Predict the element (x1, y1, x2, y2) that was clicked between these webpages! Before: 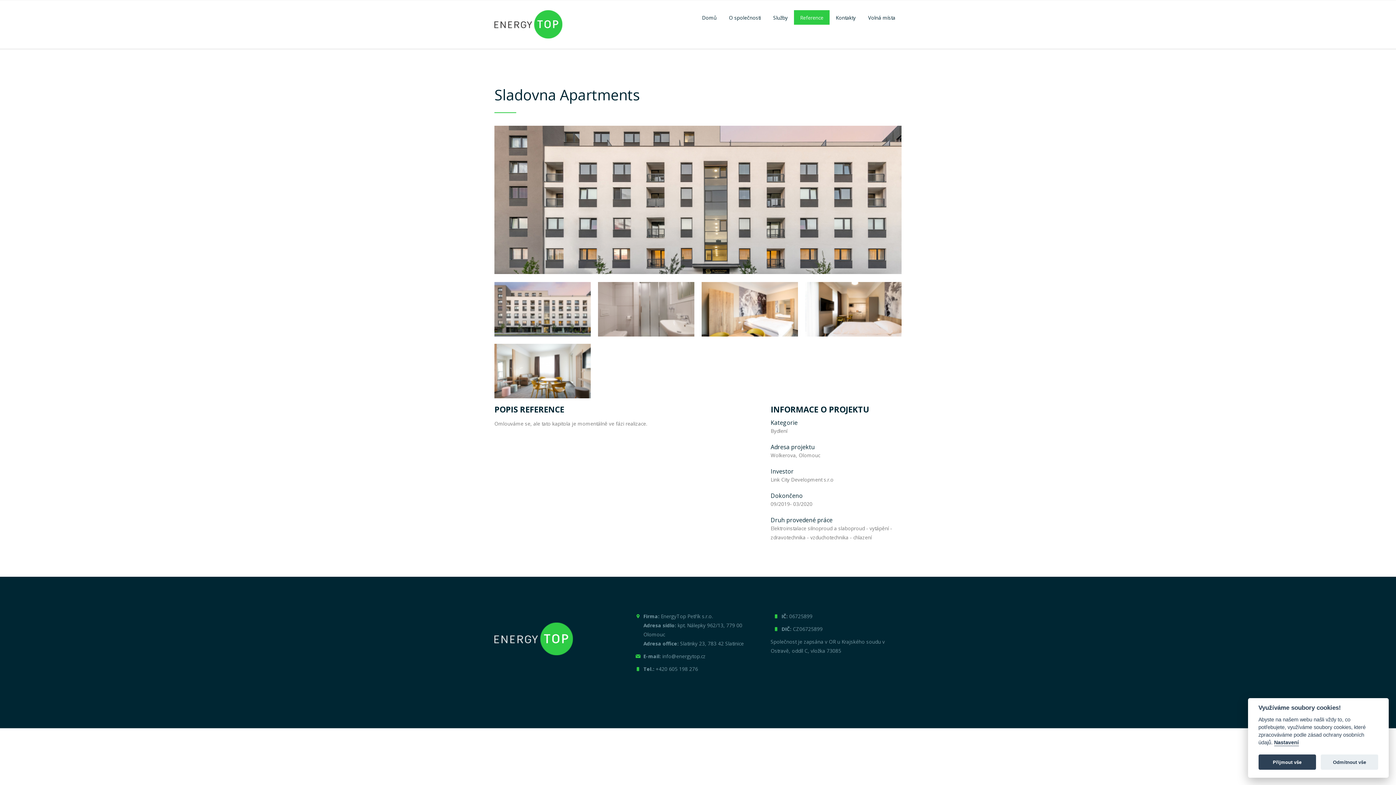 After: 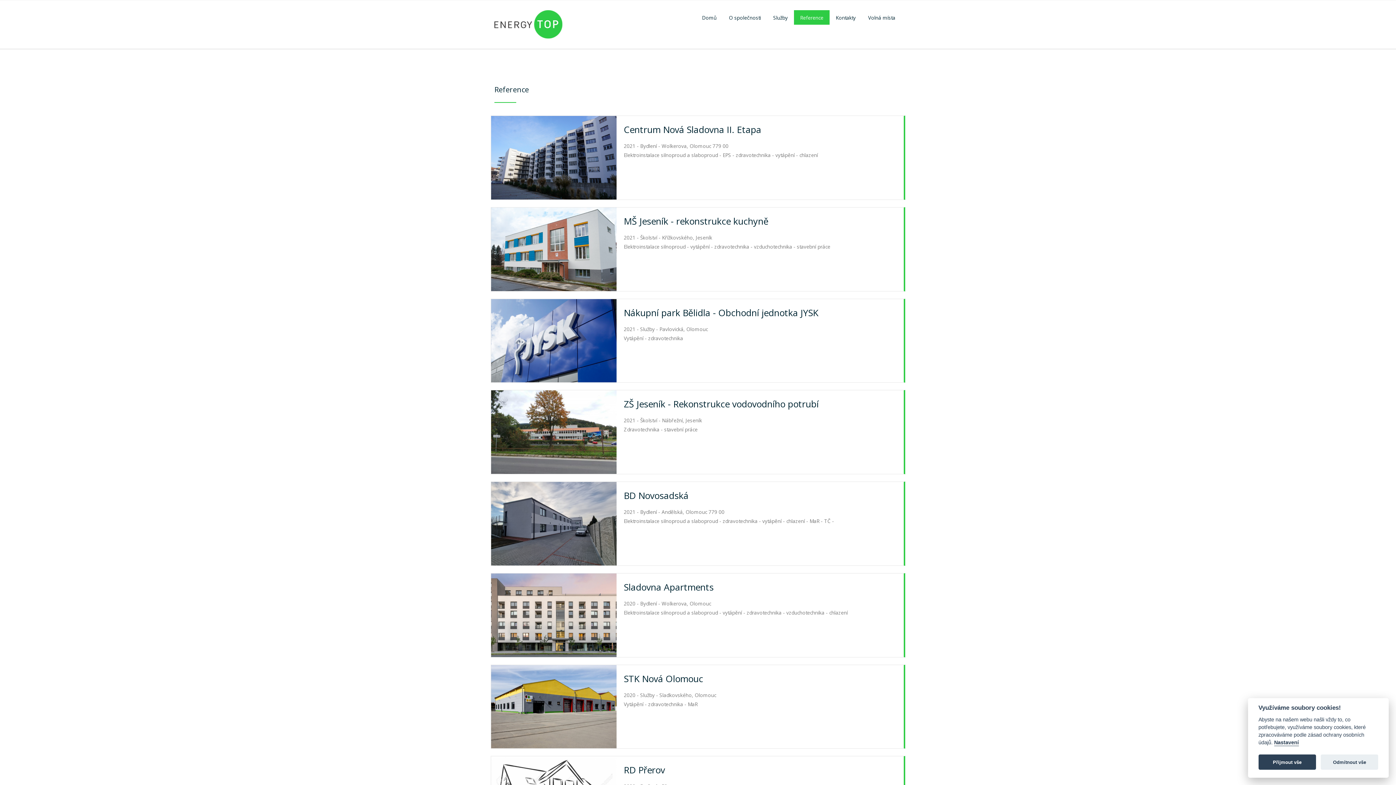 Action: label: Reference bbox: (794, 10, 829, 24)